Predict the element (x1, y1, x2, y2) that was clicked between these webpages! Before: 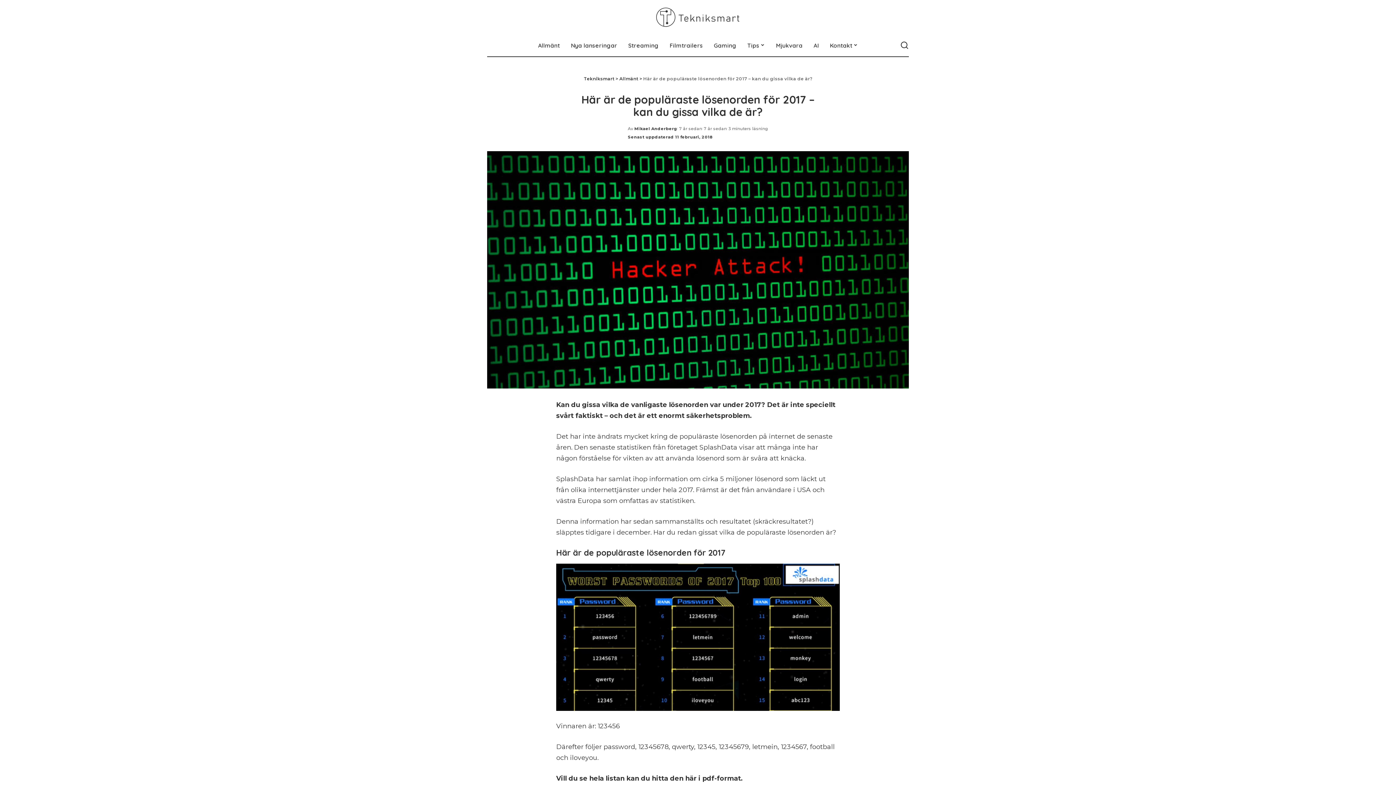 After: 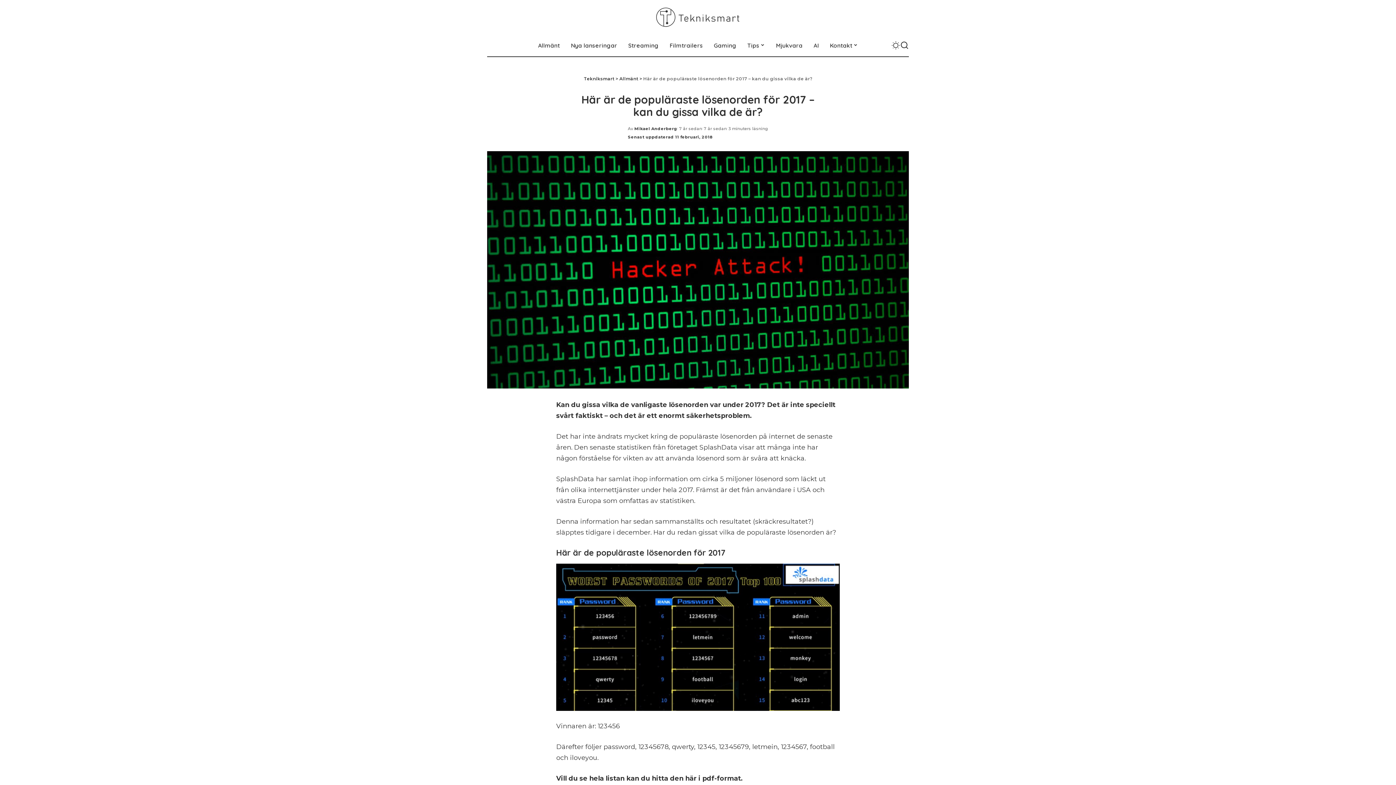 Action: label: här bbox: (685, 775, 696, 783)